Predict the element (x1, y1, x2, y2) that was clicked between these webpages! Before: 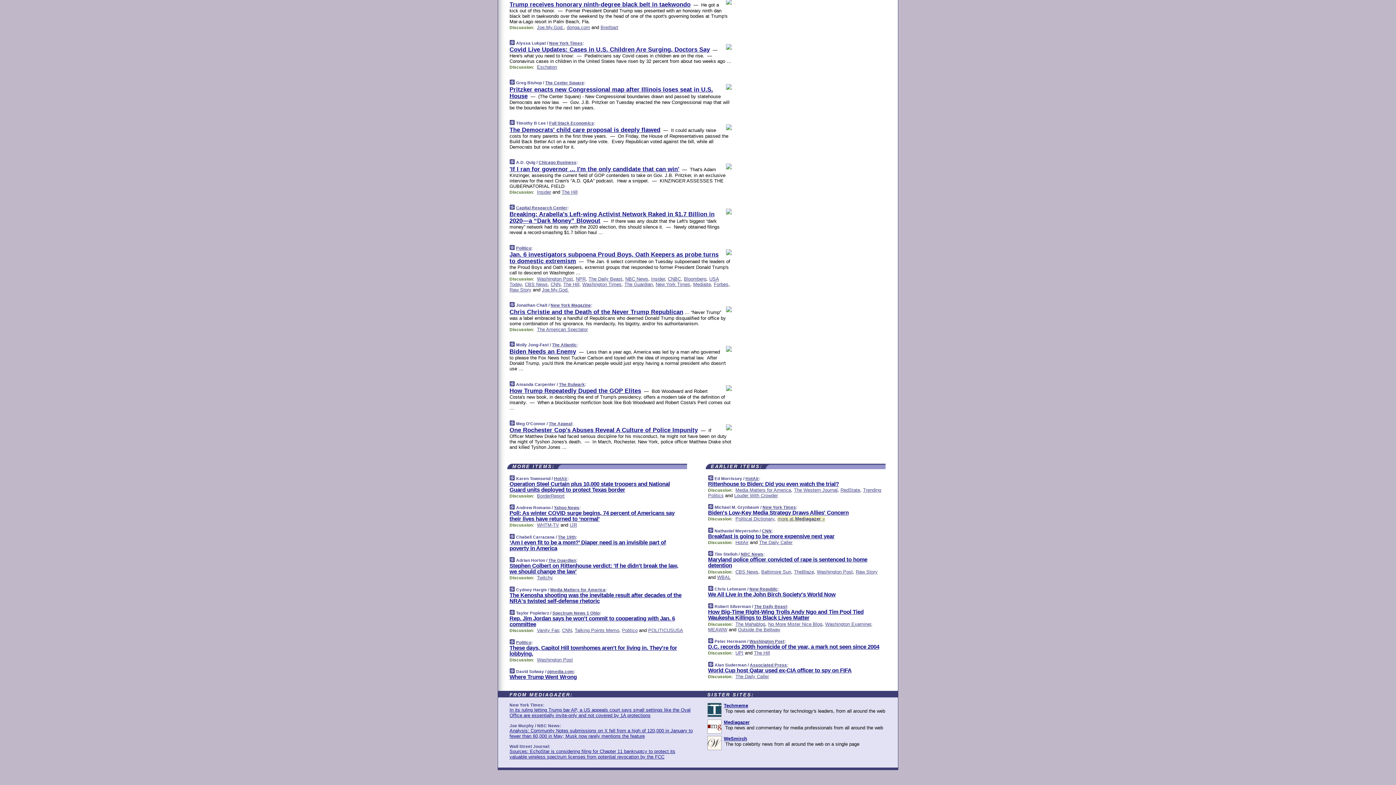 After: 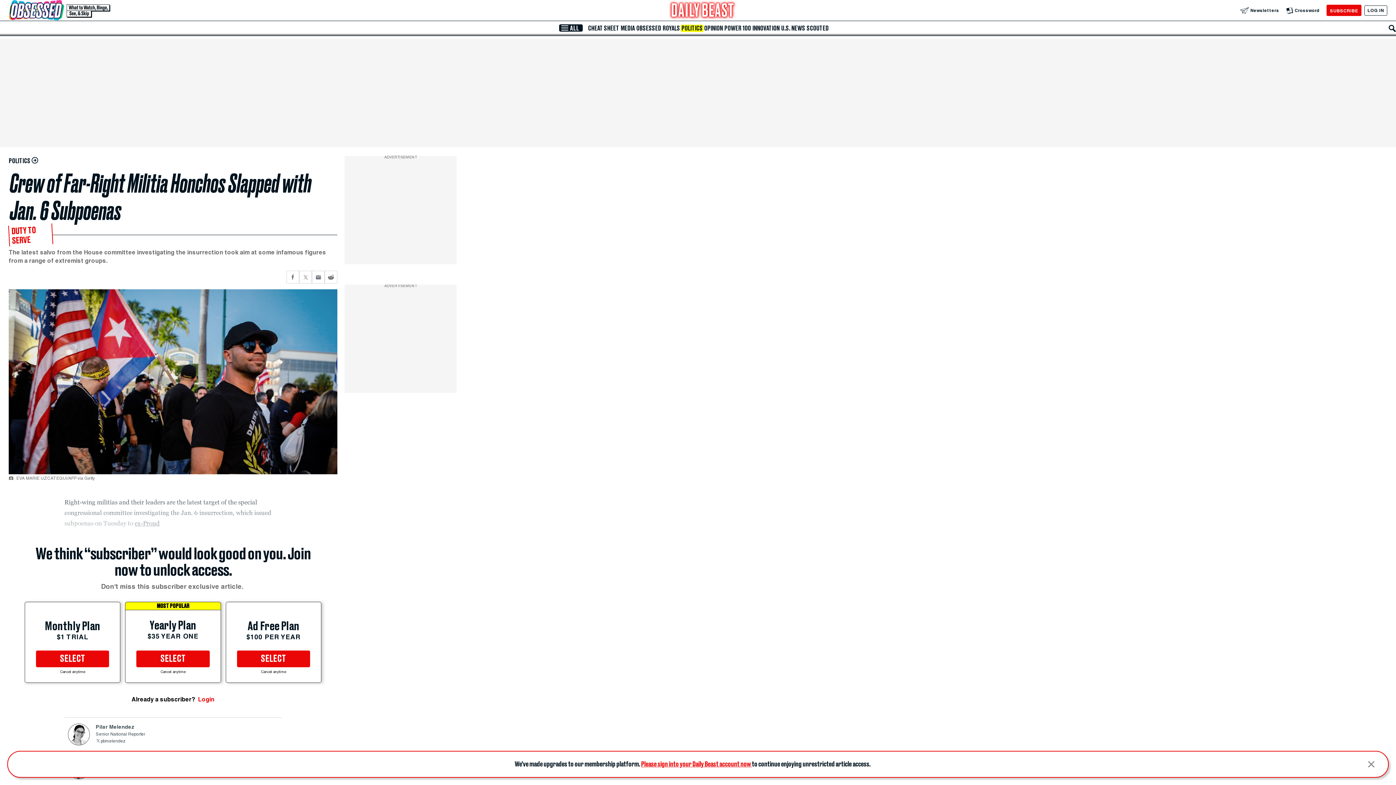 Action: label: The Daily Beast bbox: (588, 276, 622, 281)